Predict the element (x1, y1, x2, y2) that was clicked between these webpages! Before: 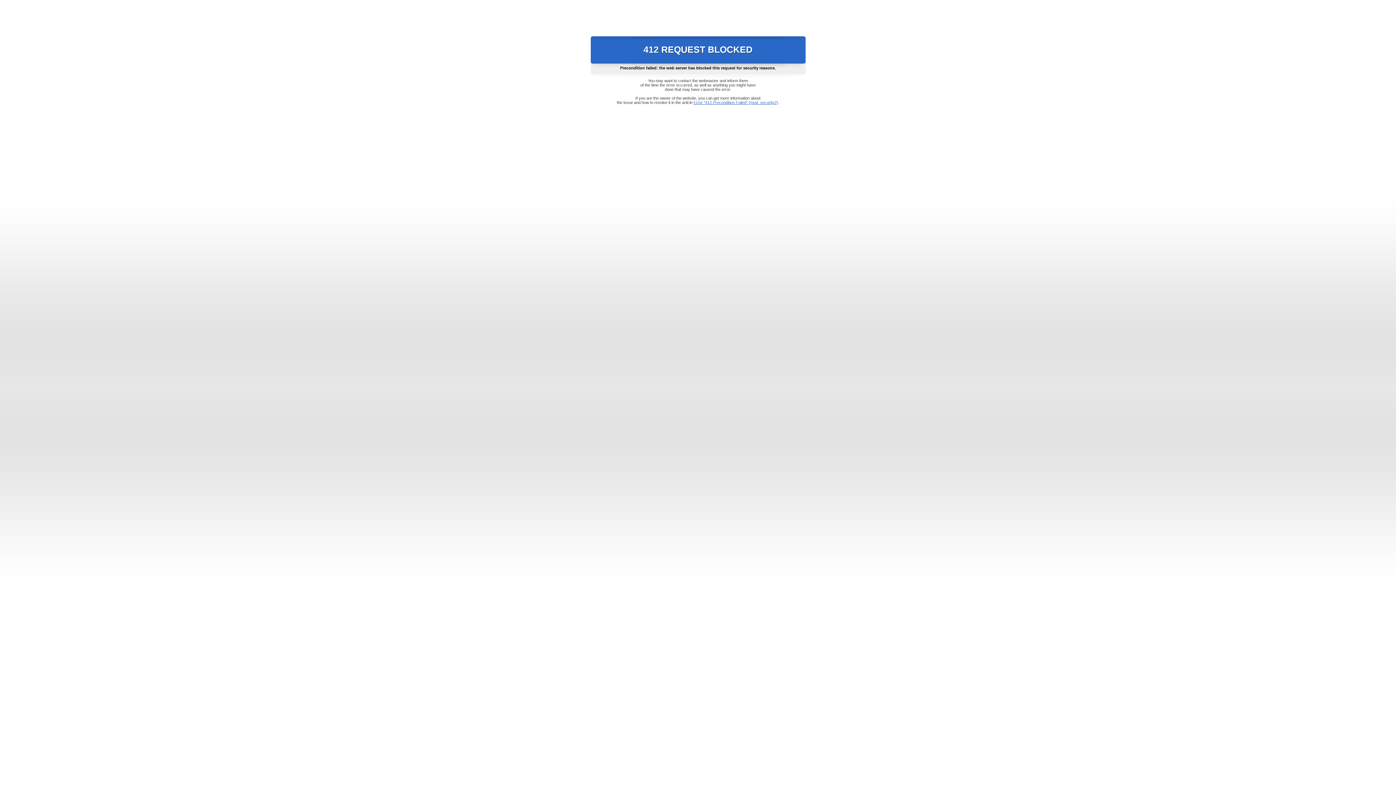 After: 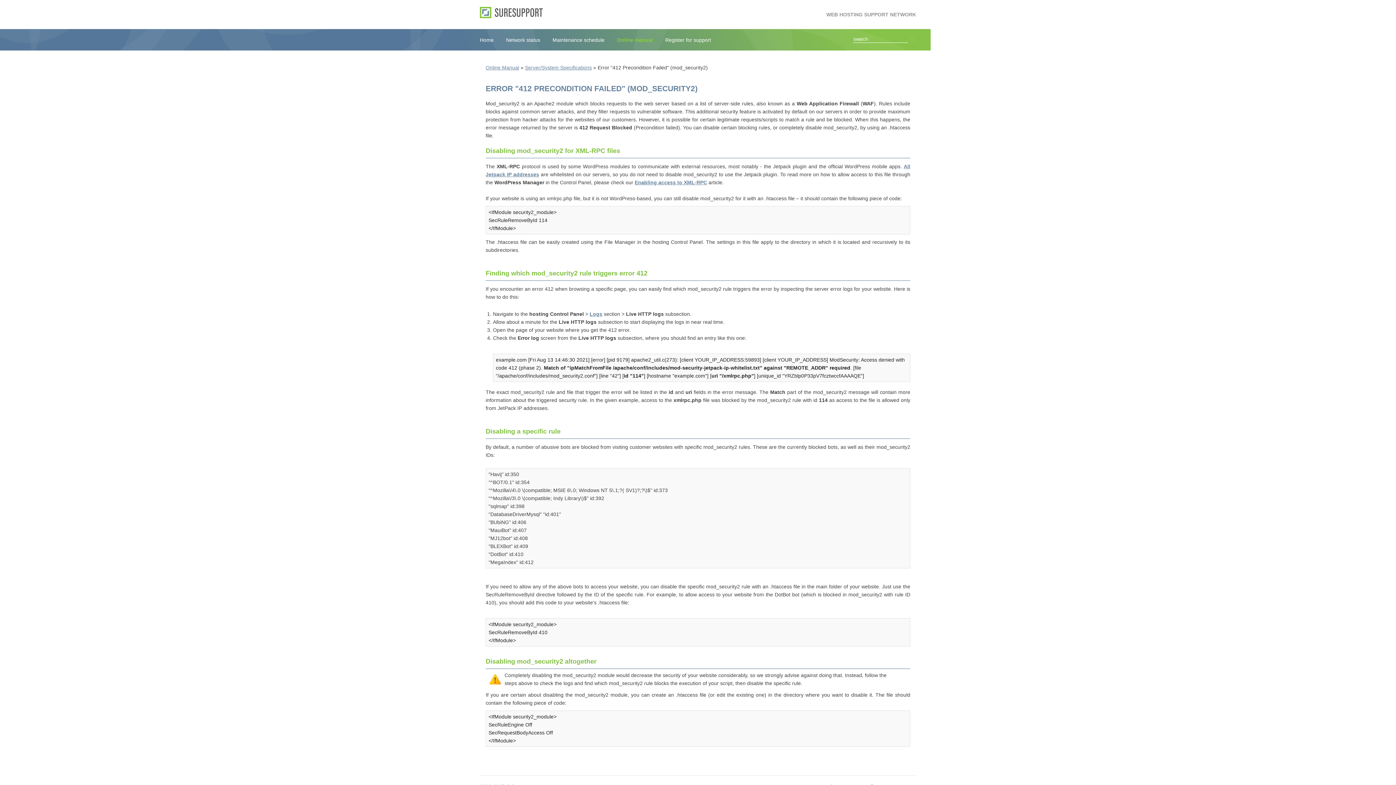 Action: label: Error "412 Precondition Failed" (mod_security2) bbox: (693, 100, 778, 104)